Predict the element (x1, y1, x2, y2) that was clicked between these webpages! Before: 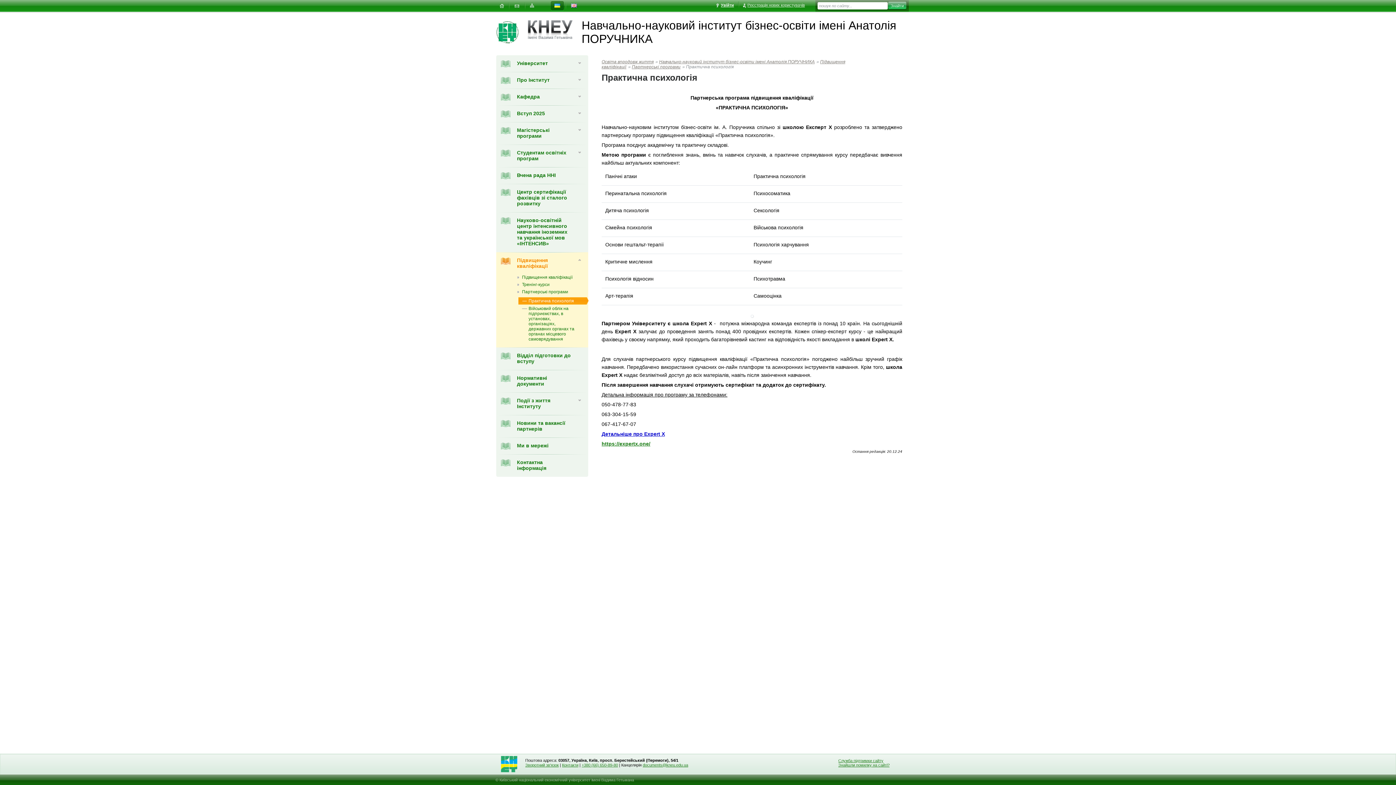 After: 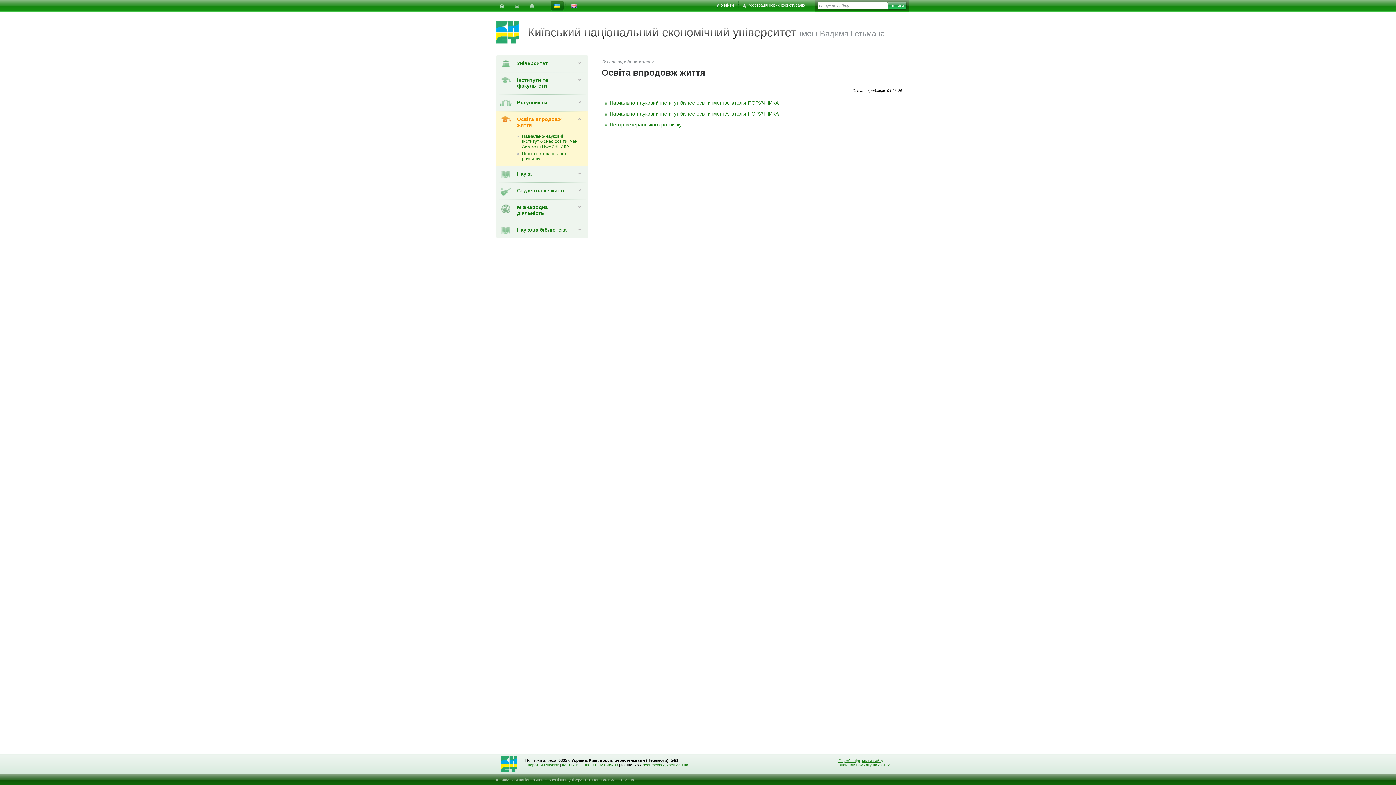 Action: label: Освіта впродовж життя bbox: (601, 59, 653, 64)